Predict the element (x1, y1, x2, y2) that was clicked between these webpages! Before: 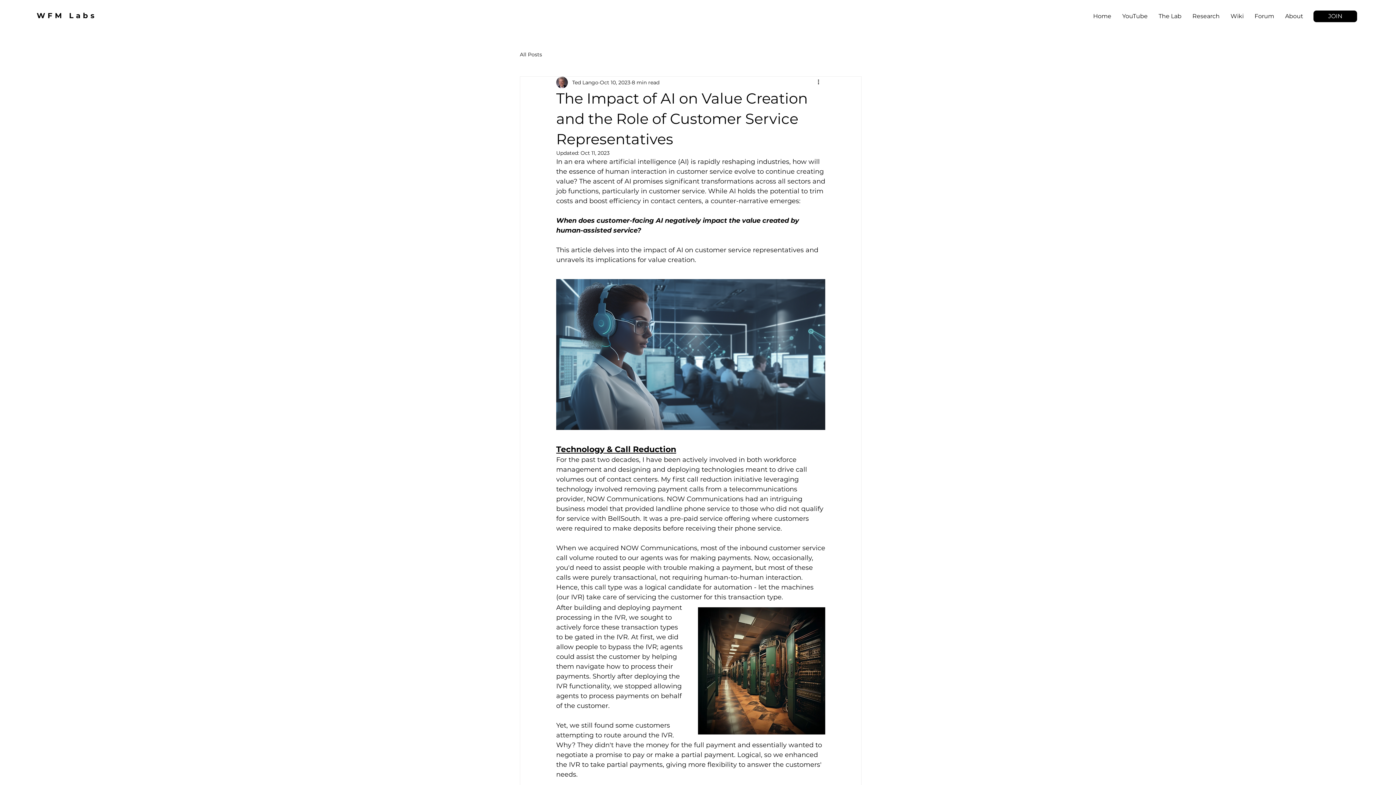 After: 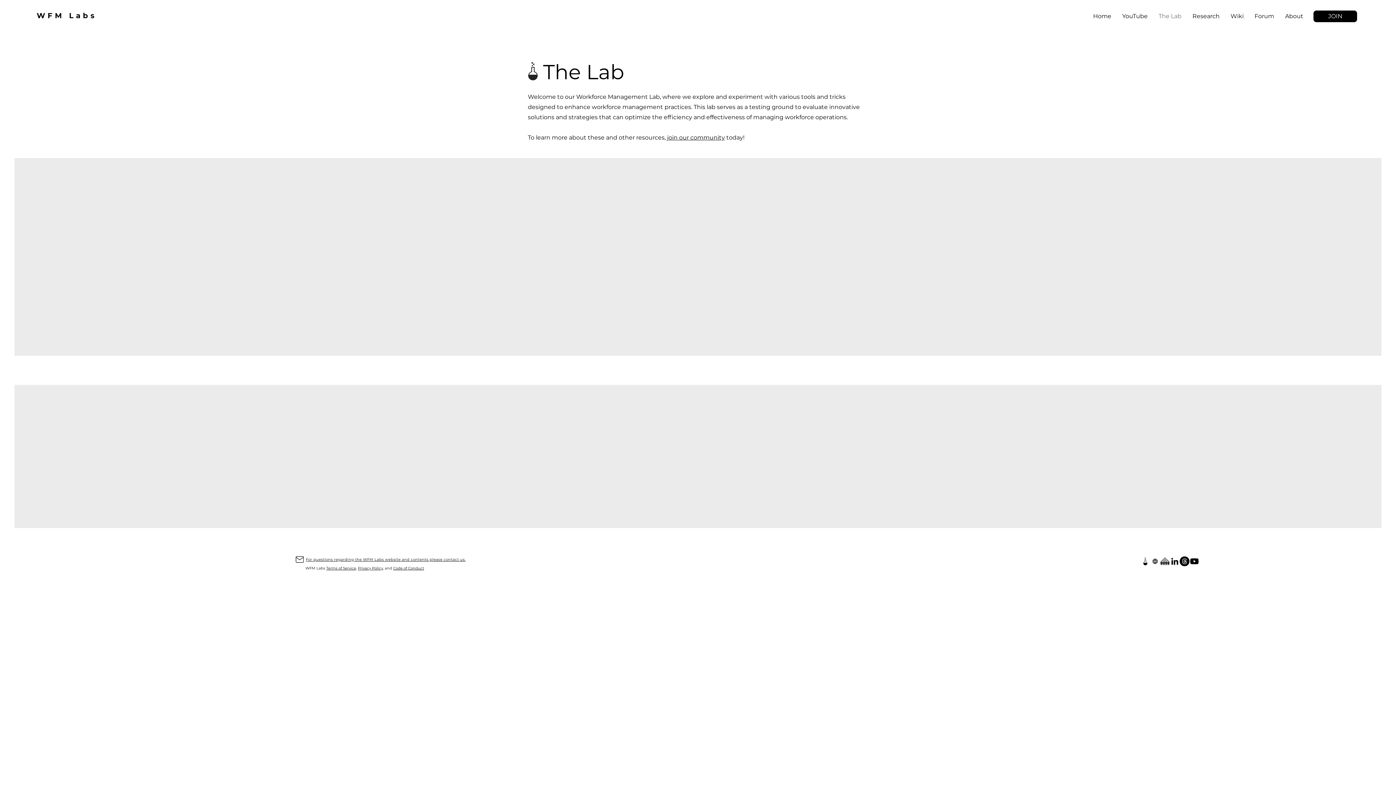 Action: label: The Lab bbox: (1153, 7, 1187, 25)